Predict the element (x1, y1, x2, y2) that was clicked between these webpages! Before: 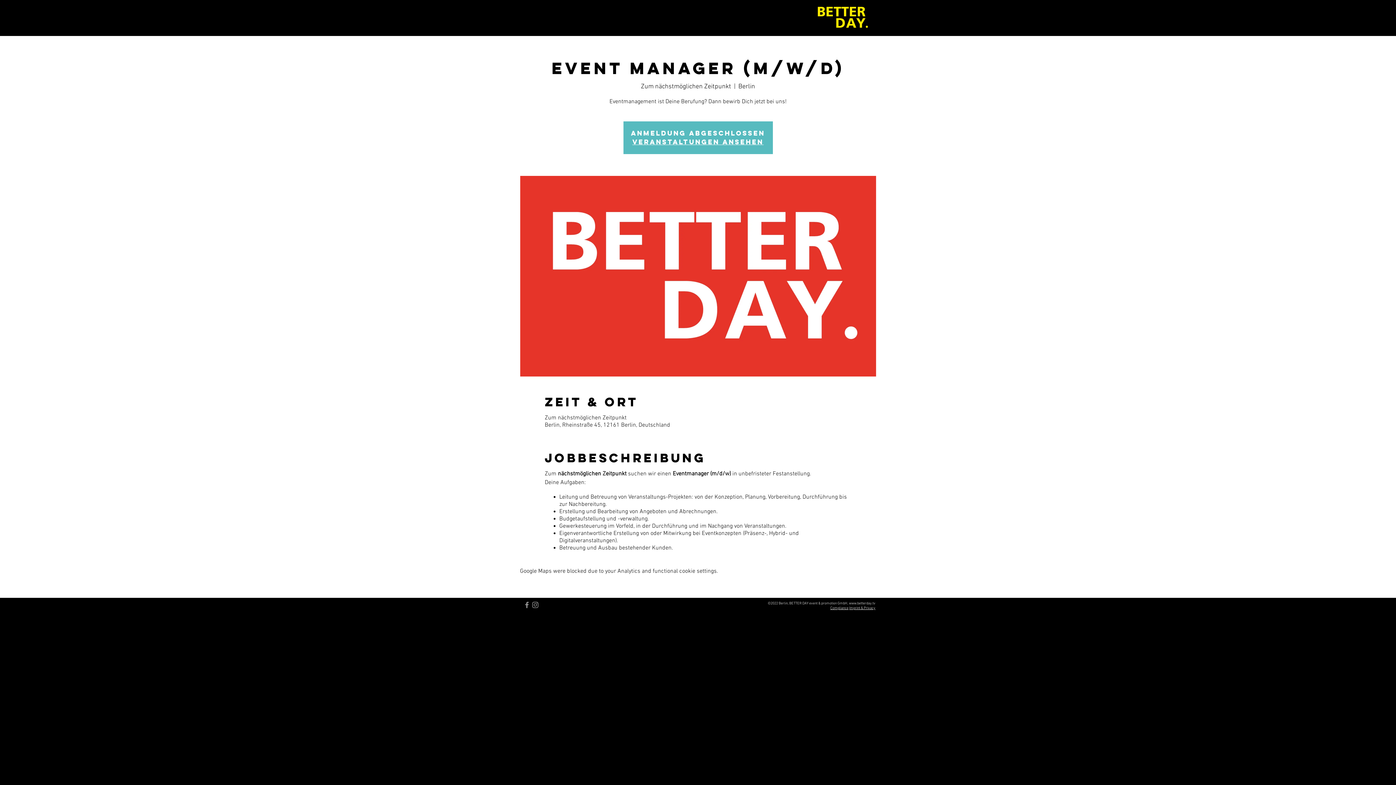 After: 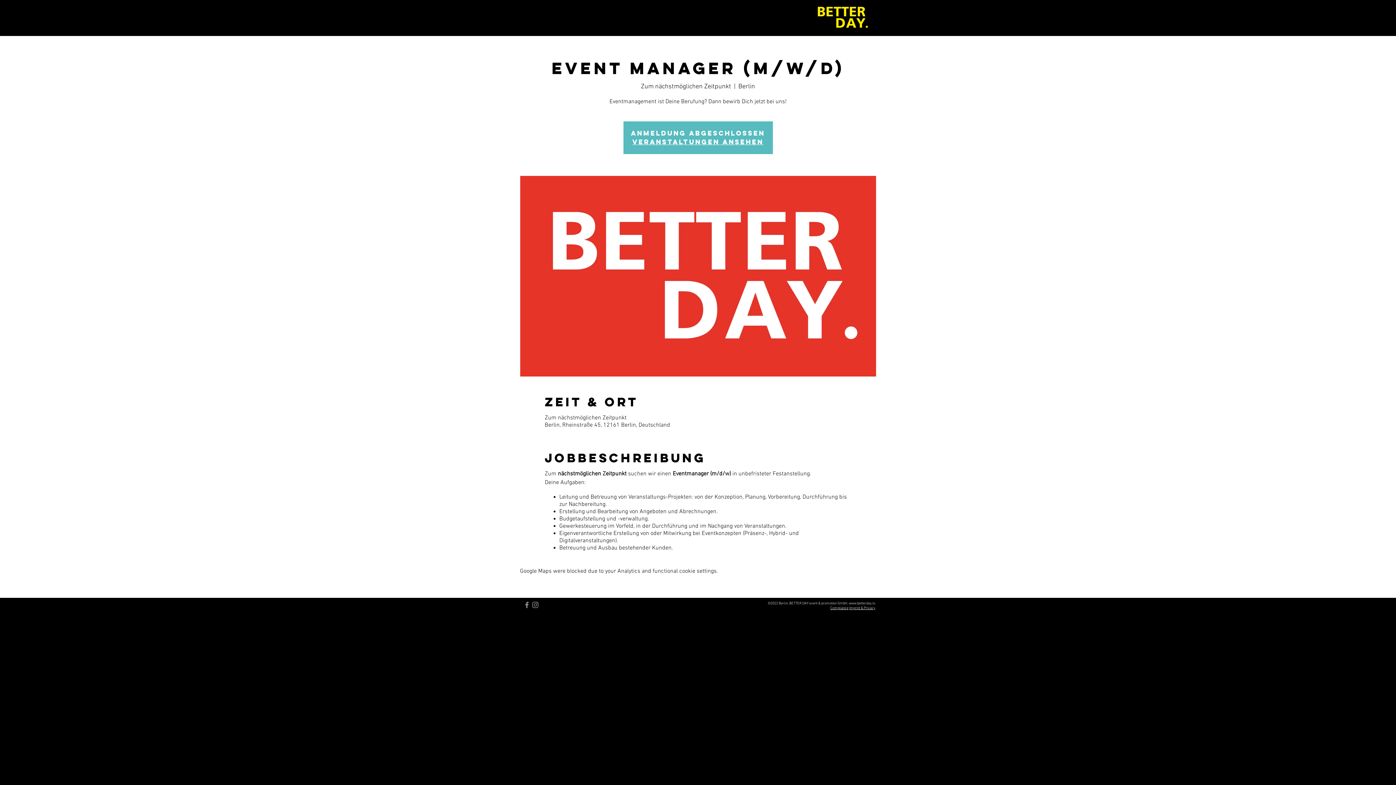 Action: bbox: (522, 601, 531, 609) label: Facebook